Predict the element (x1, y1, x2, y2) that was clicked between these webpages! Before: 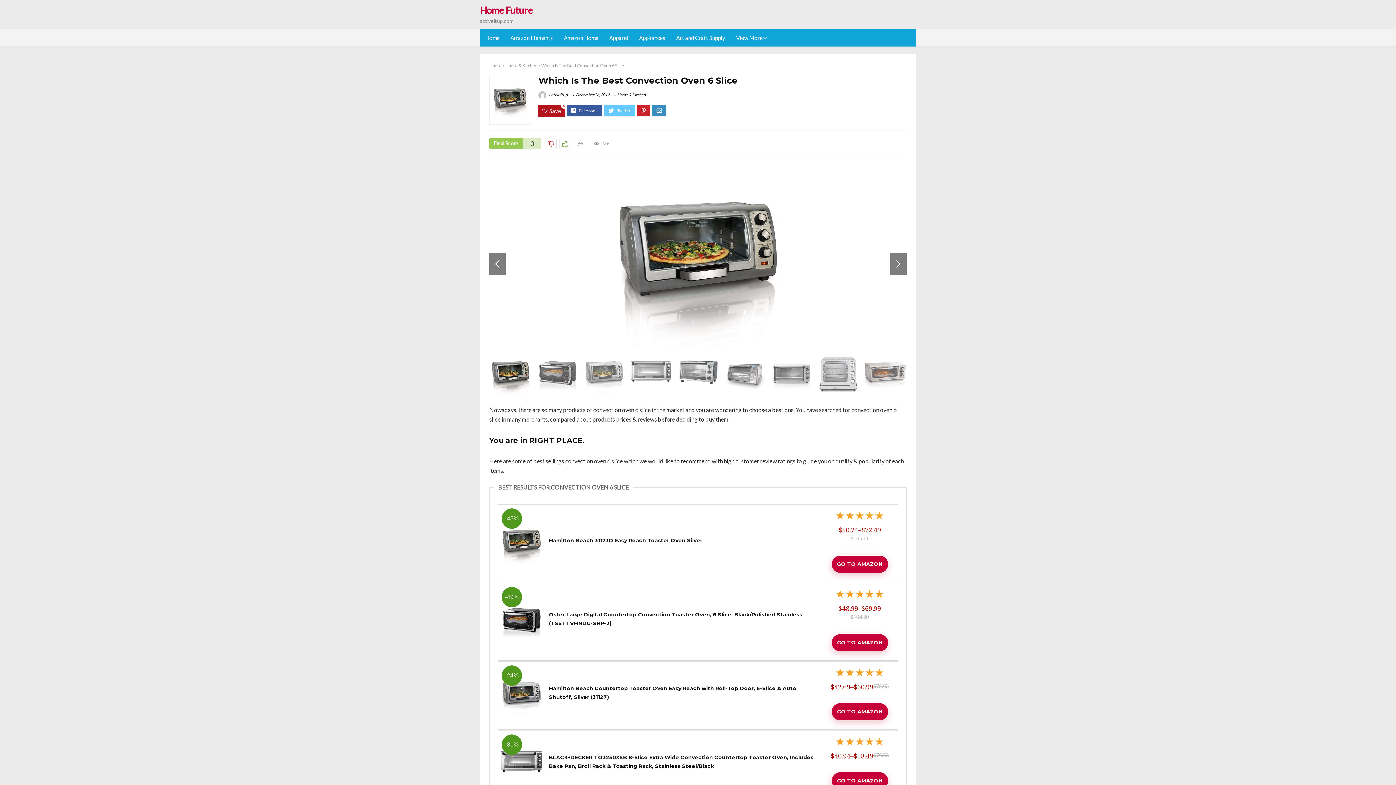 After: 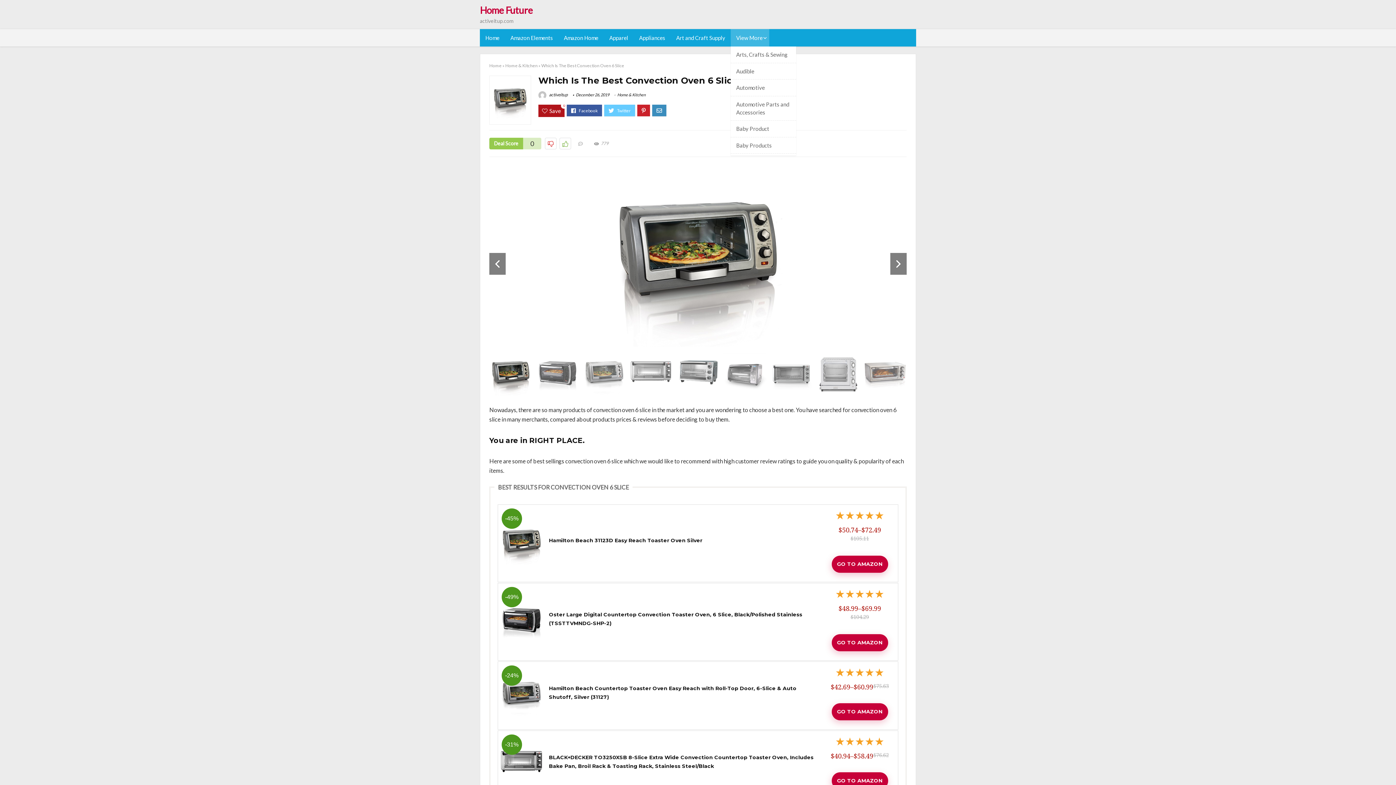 Action: label: View More bbox: (730, 29, 769, 46)